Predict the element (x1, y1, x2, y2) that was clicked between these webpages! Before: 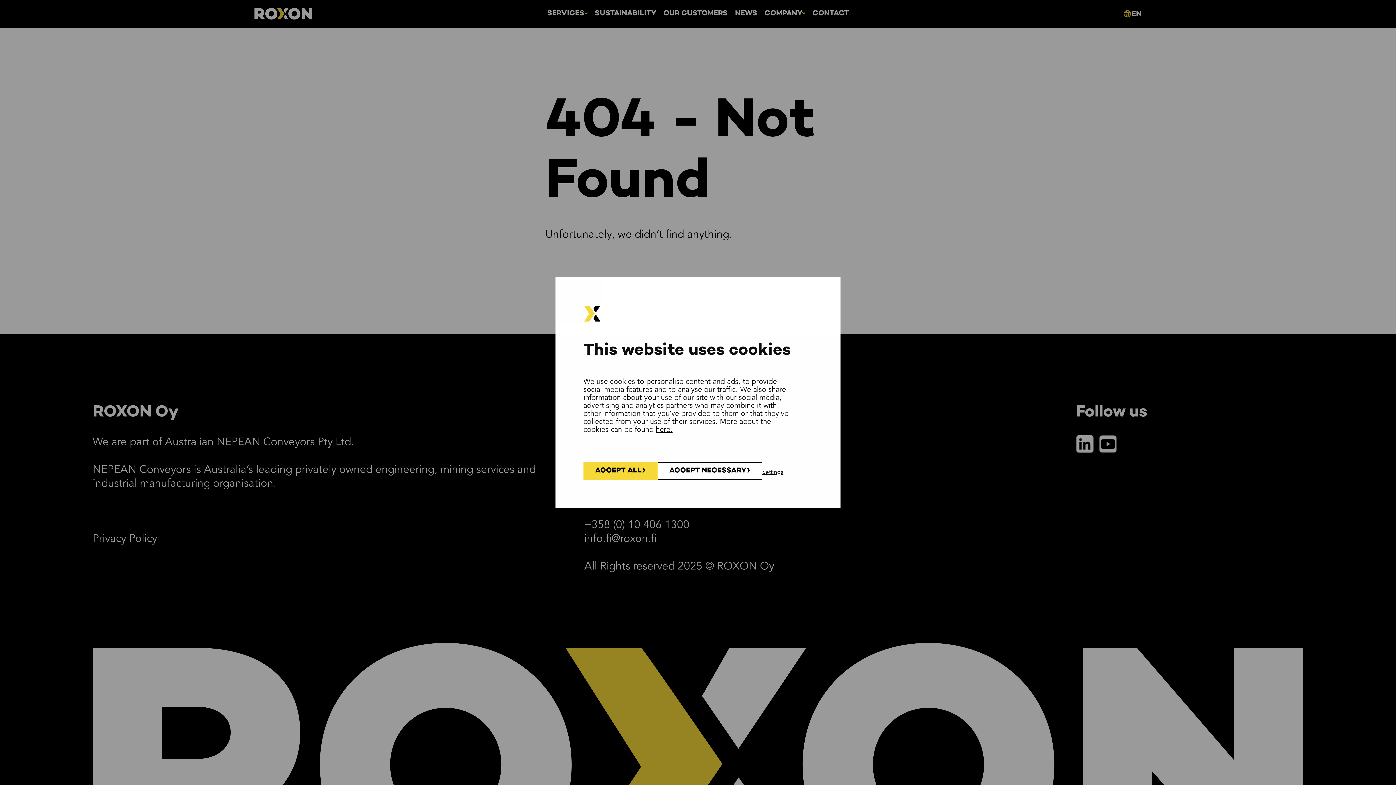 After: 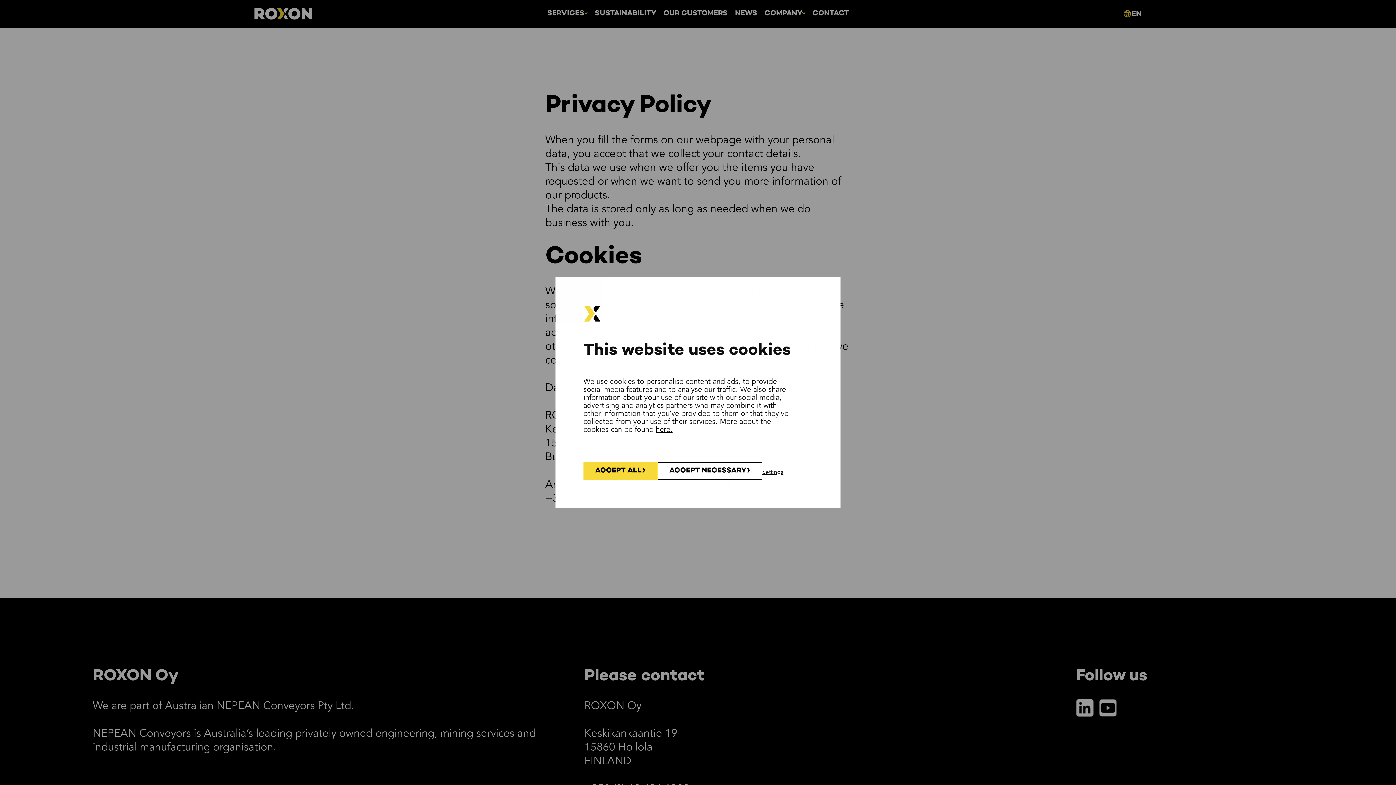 Action: bbox: (655, 426, 672, 433) label: here.